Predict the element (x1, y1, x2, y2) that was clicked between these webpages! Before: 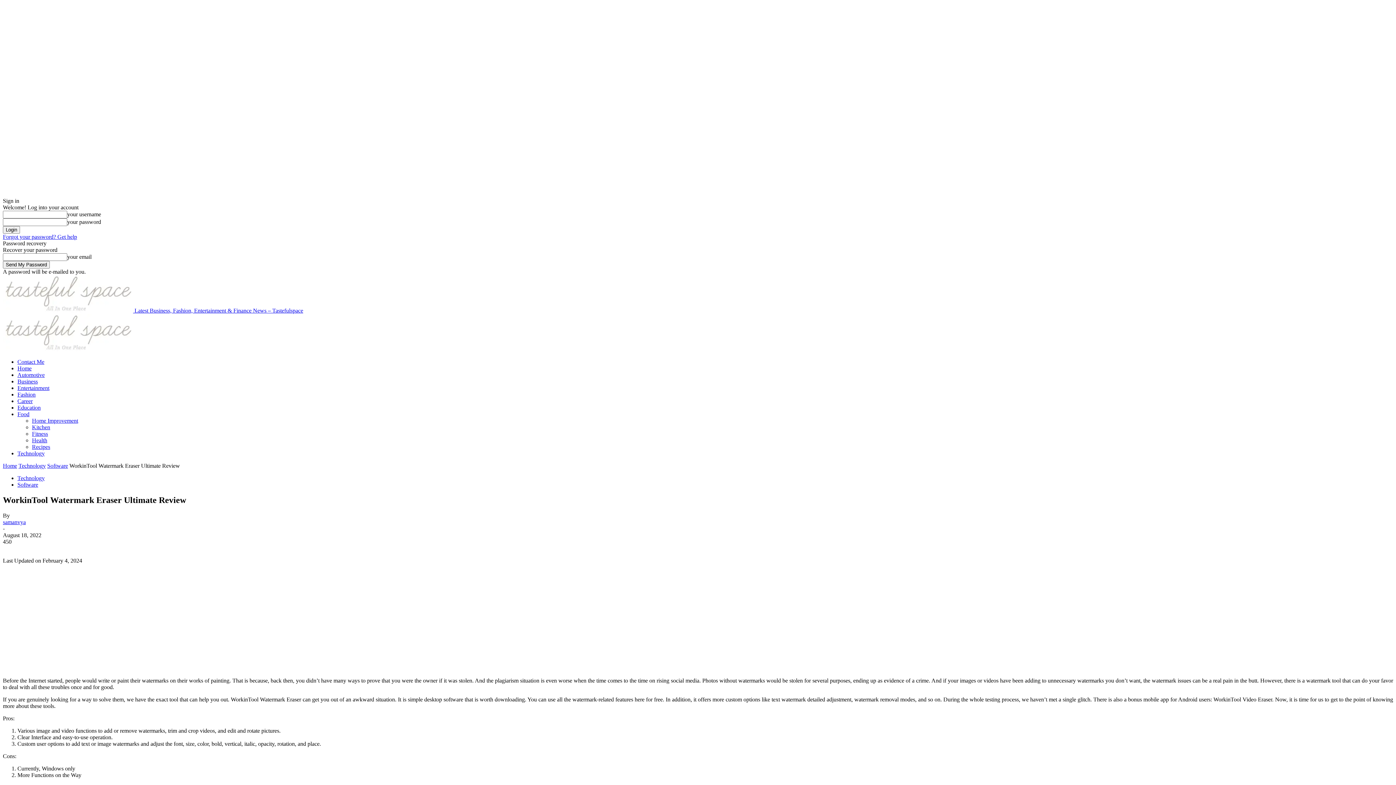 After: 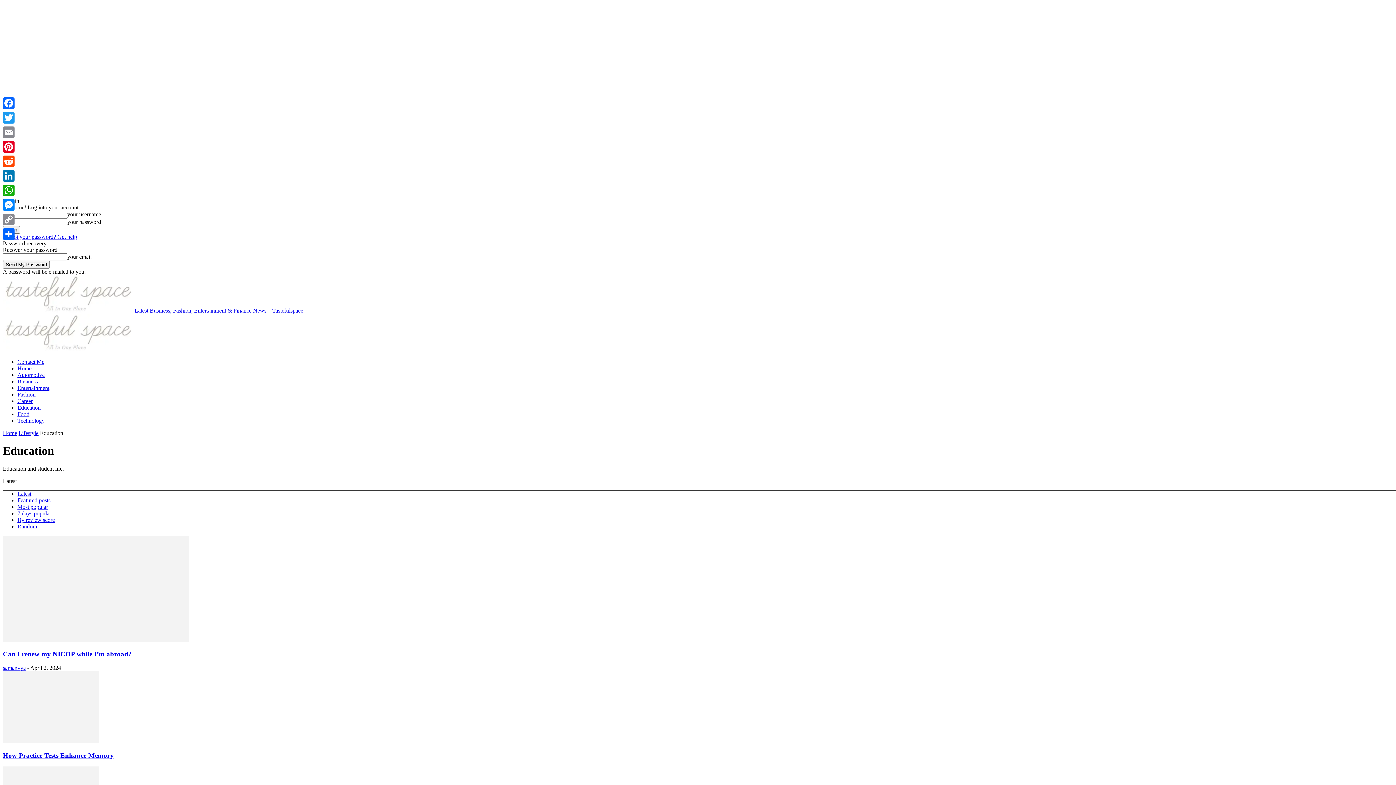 Action: bbox: (17, 404, 40, 410) label: Education